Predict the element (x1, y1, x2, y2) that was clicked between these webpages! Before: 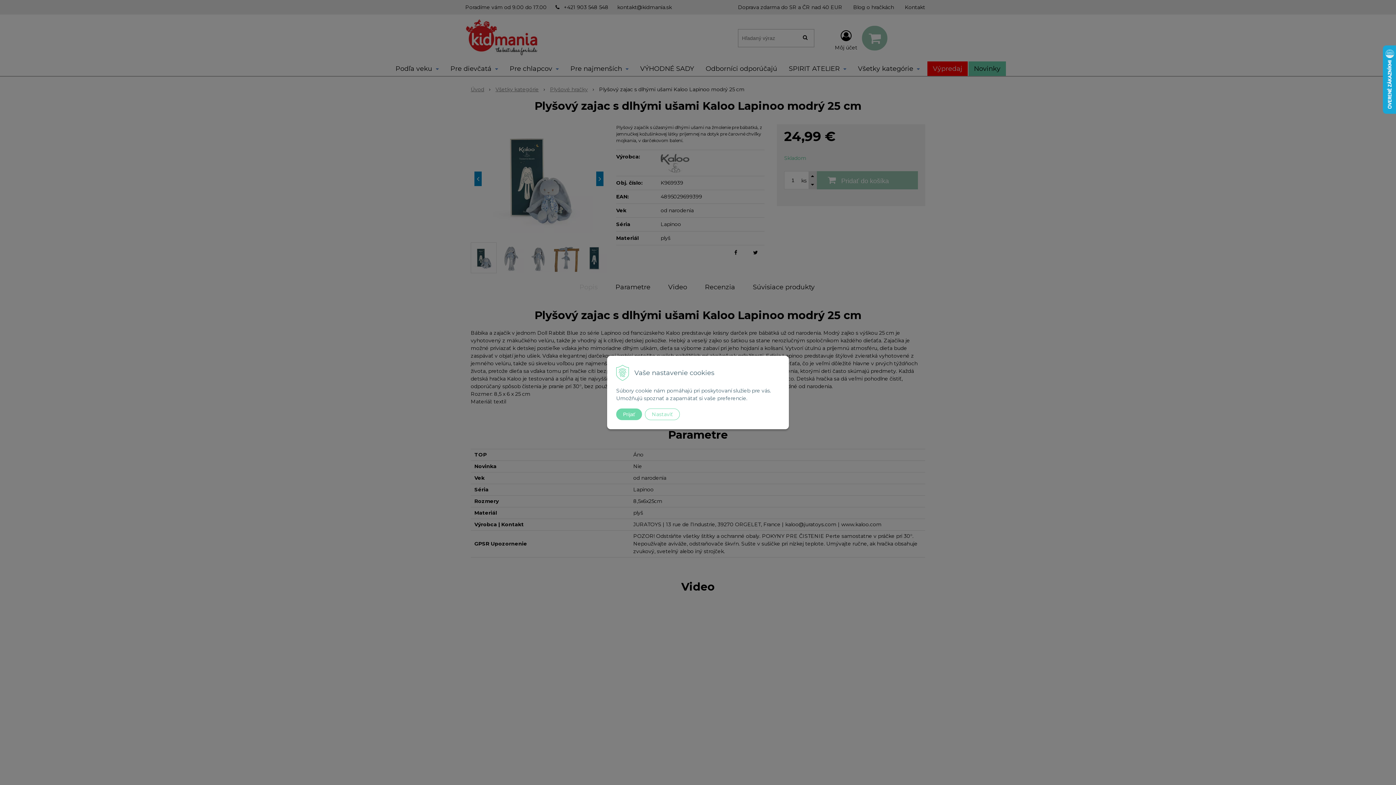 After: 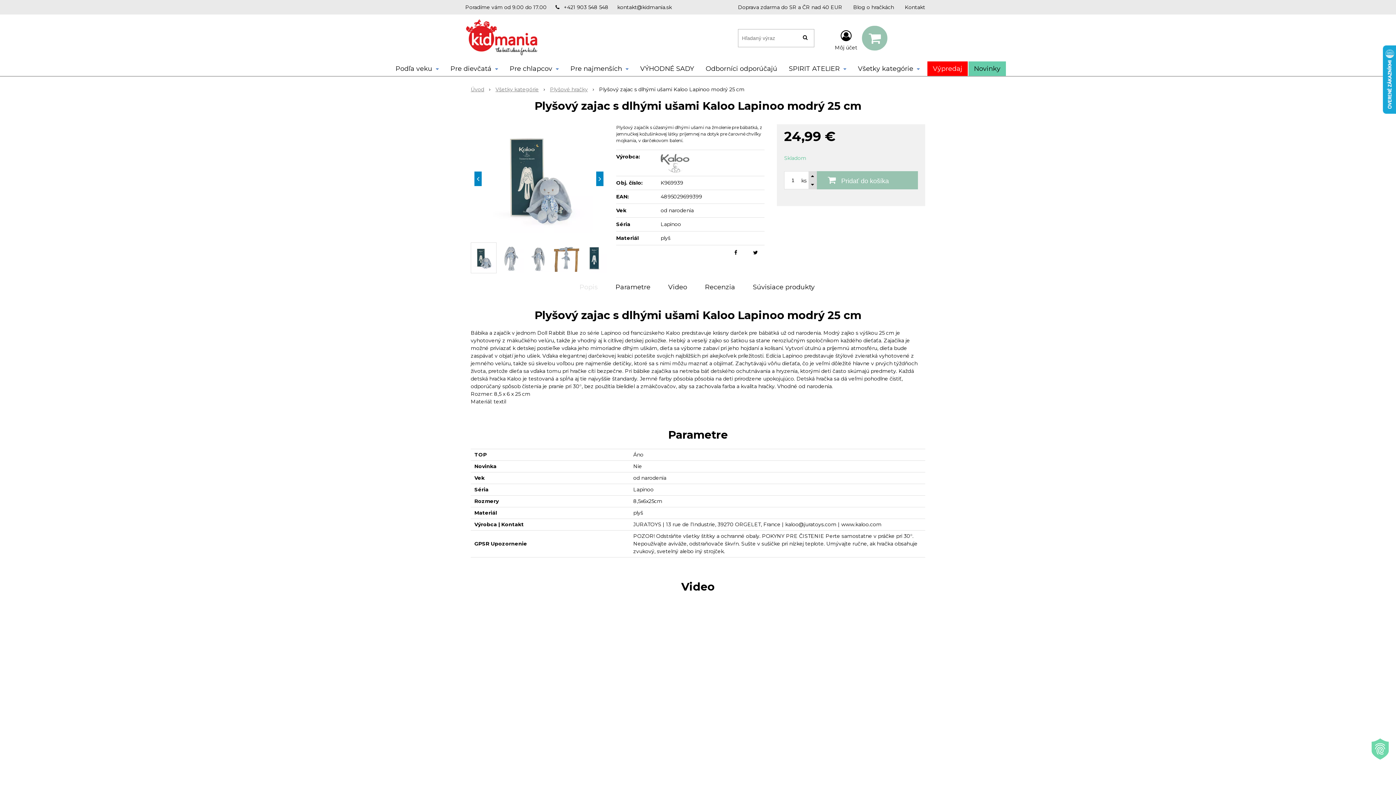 Action: bbox: (616, 408, 642, 420) label: Prijať